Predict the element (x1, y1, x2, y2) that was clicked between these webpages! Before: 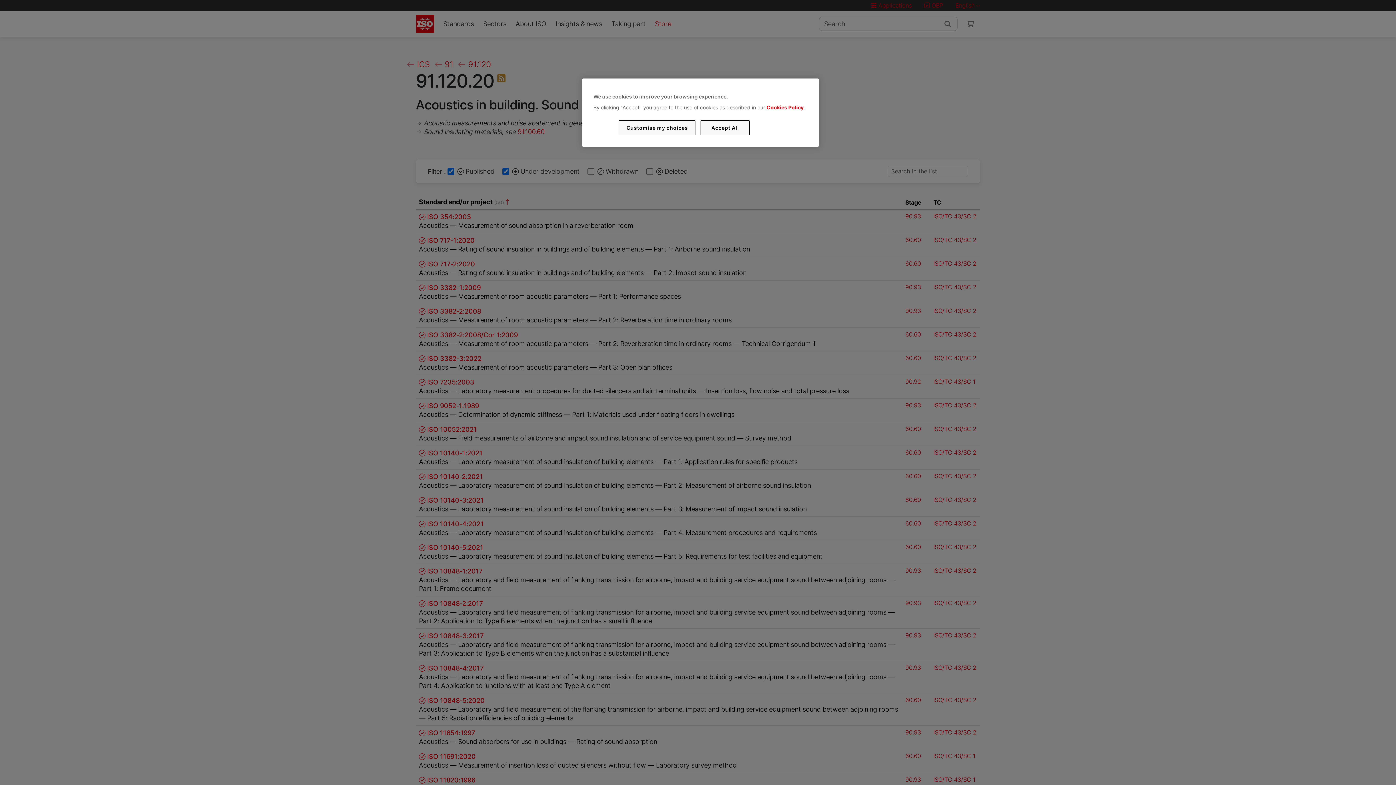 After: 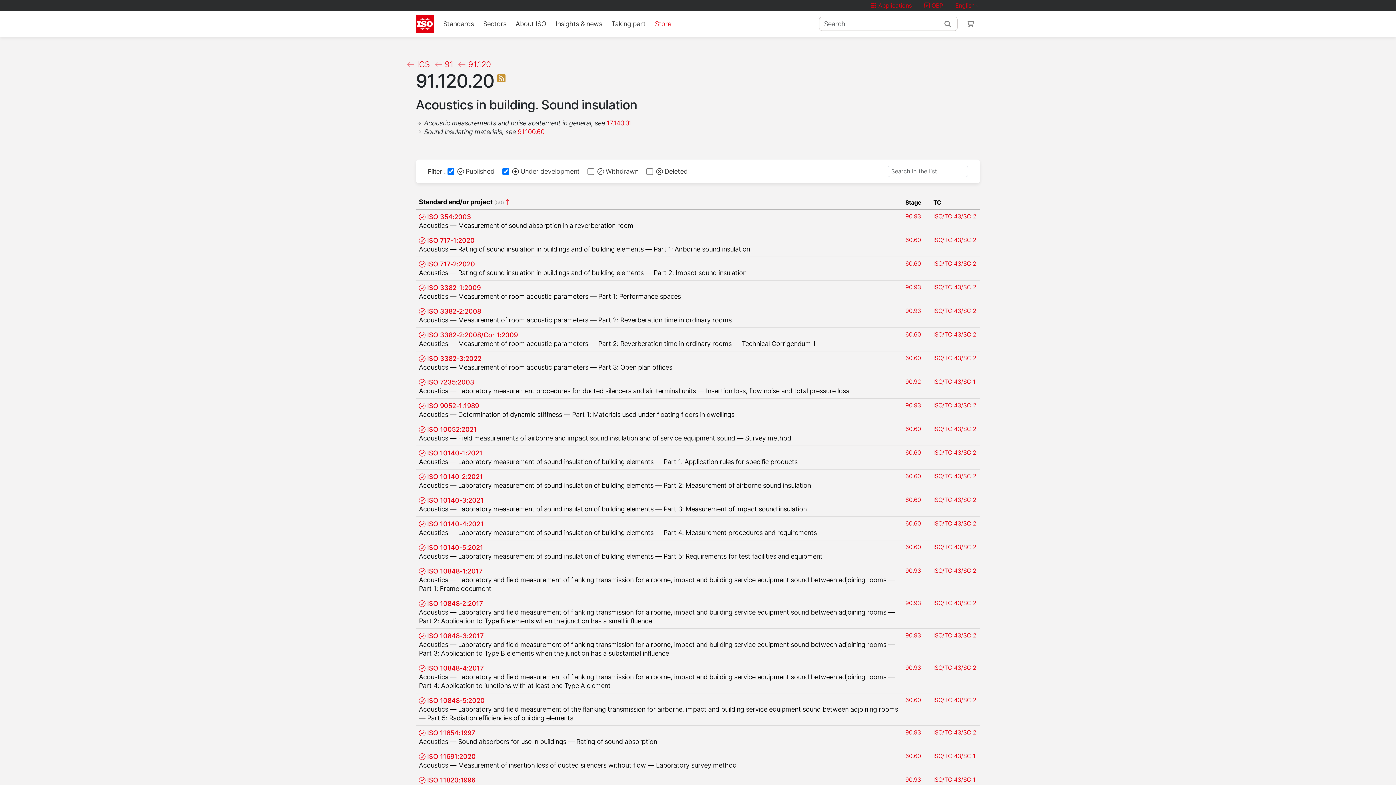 Action: label: Accept All bbox: (700, 120, 749, 135)